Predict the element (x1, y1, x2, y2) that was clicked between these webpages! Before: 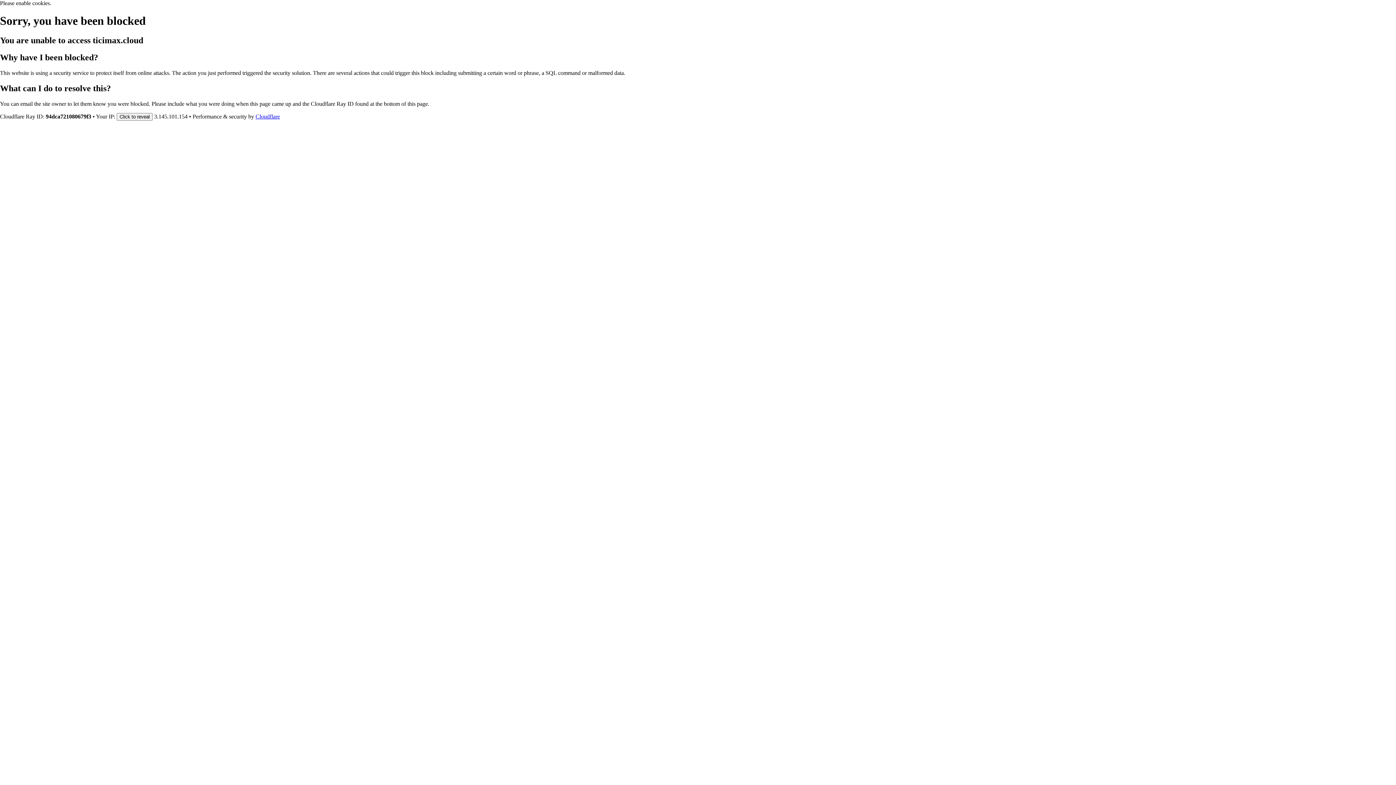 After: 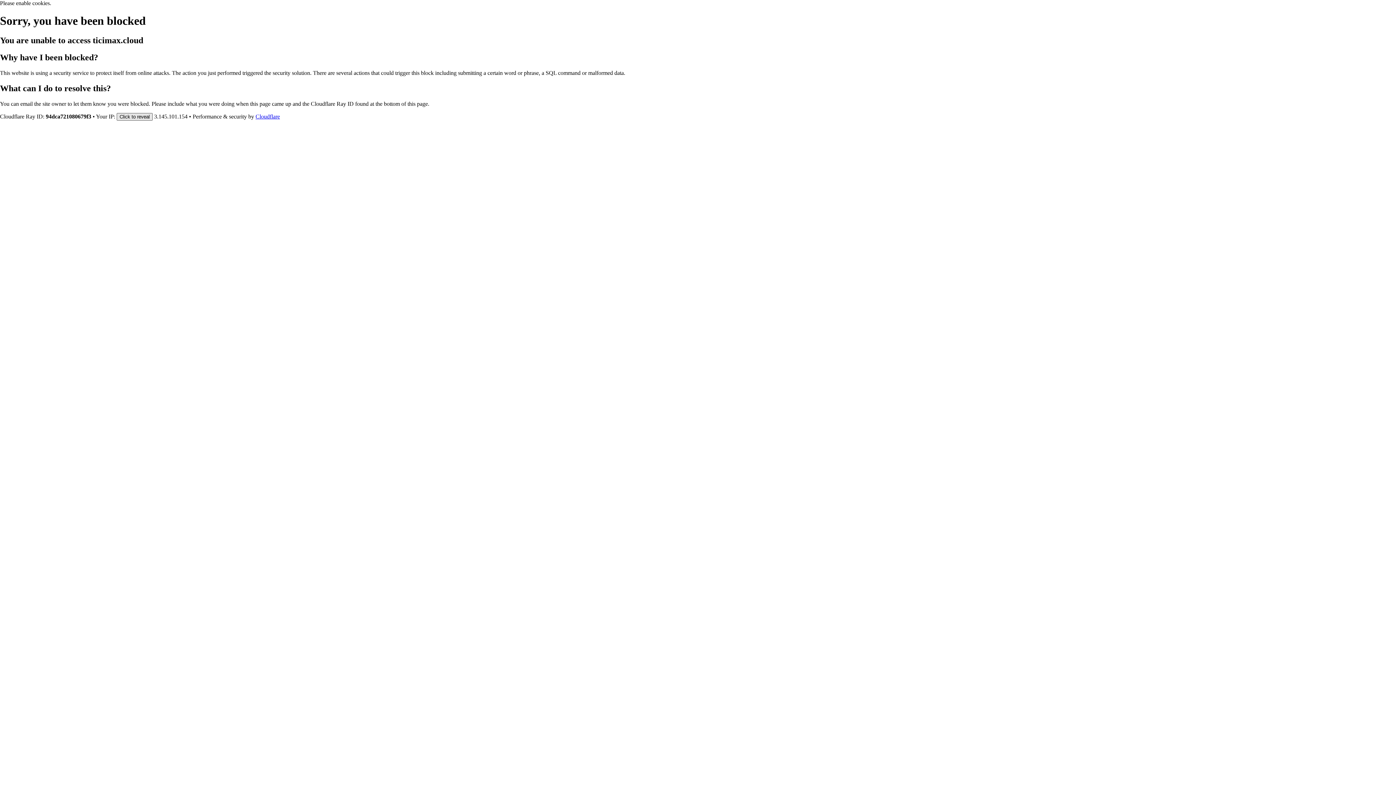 Action: label: Click to reveal bbox: (116, 112, 152, 120)